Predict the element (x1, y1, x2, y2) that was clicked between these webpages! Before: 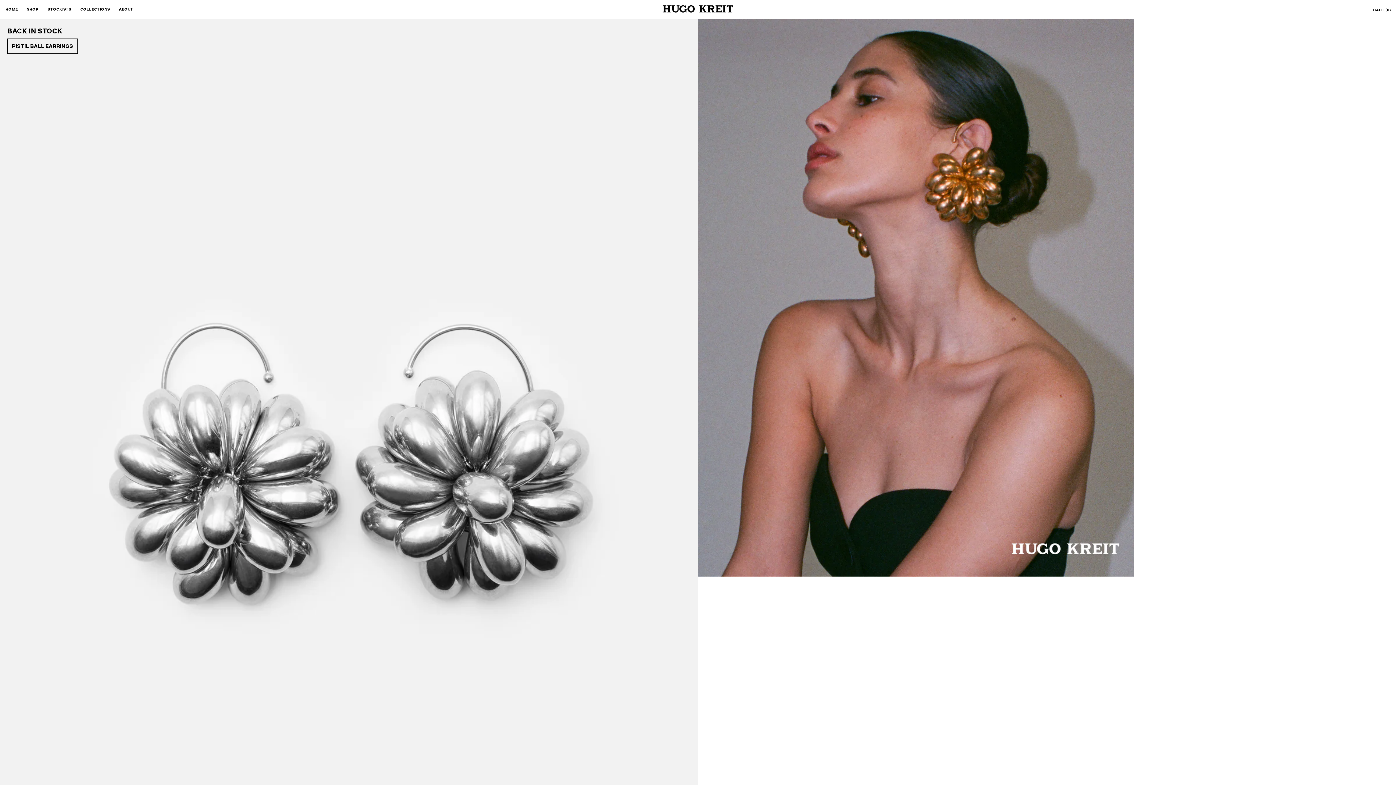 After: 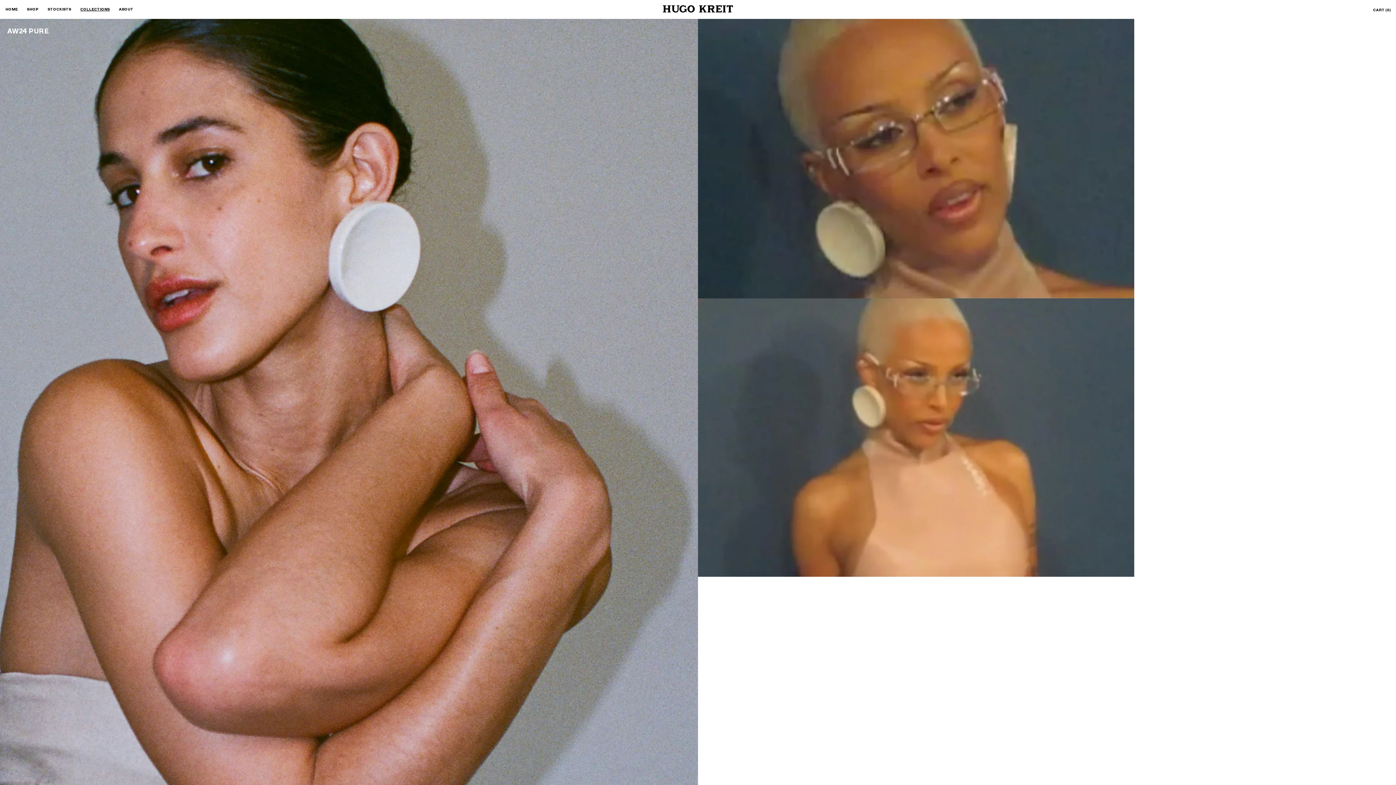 Action: label: COLLECTIONS bbox: (80, 6, 109, 11)